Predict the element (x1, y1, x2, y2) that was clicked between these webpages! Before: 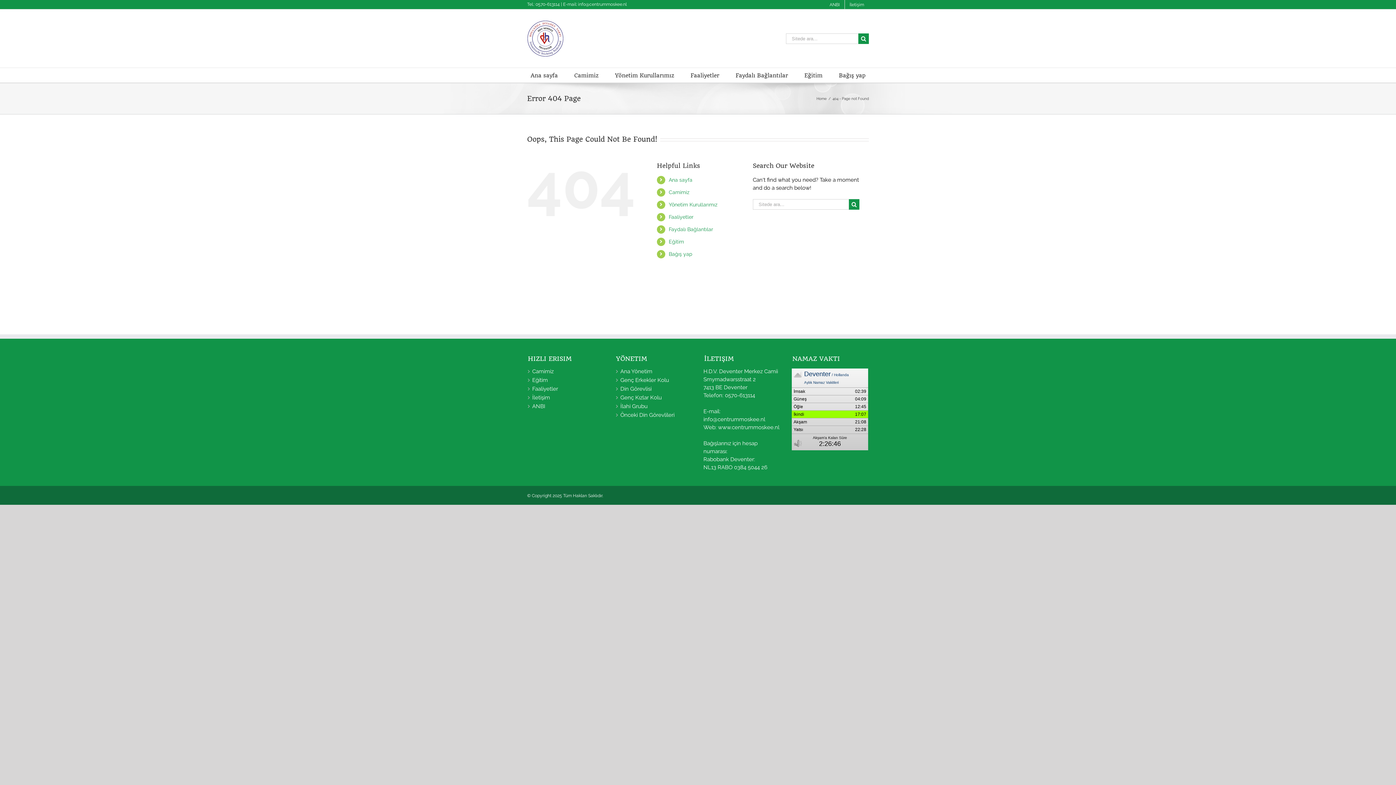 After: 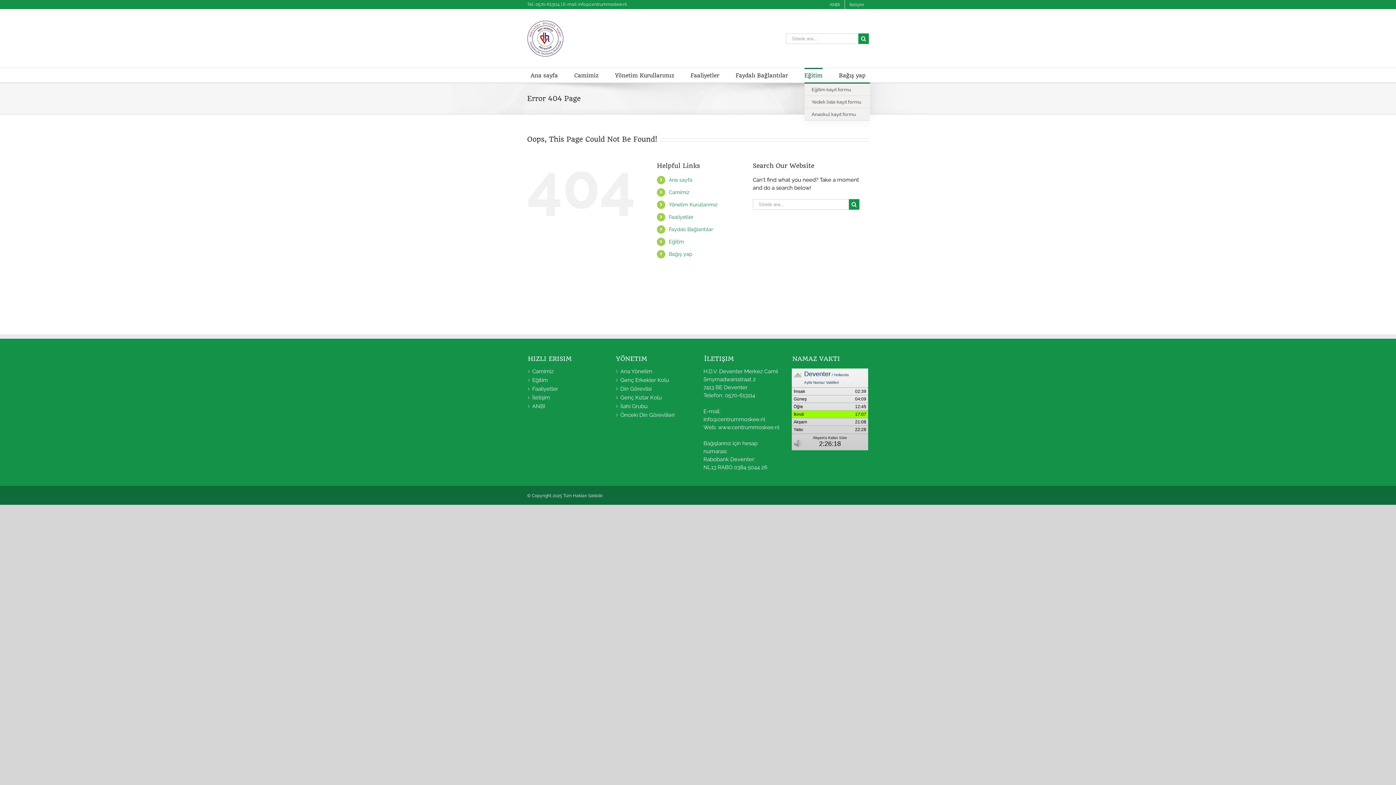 Action: label: Eğitim bbox: (804, 68, 822, 82)